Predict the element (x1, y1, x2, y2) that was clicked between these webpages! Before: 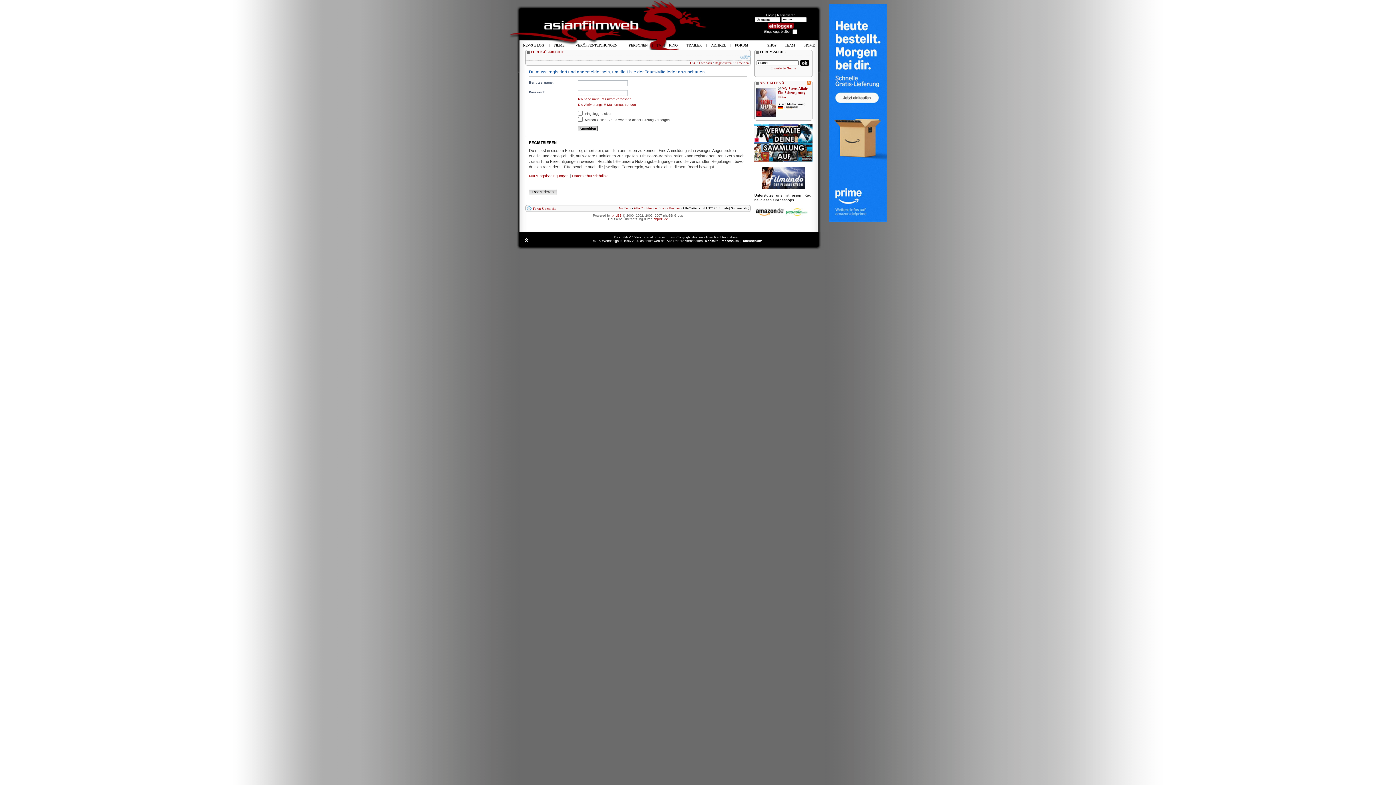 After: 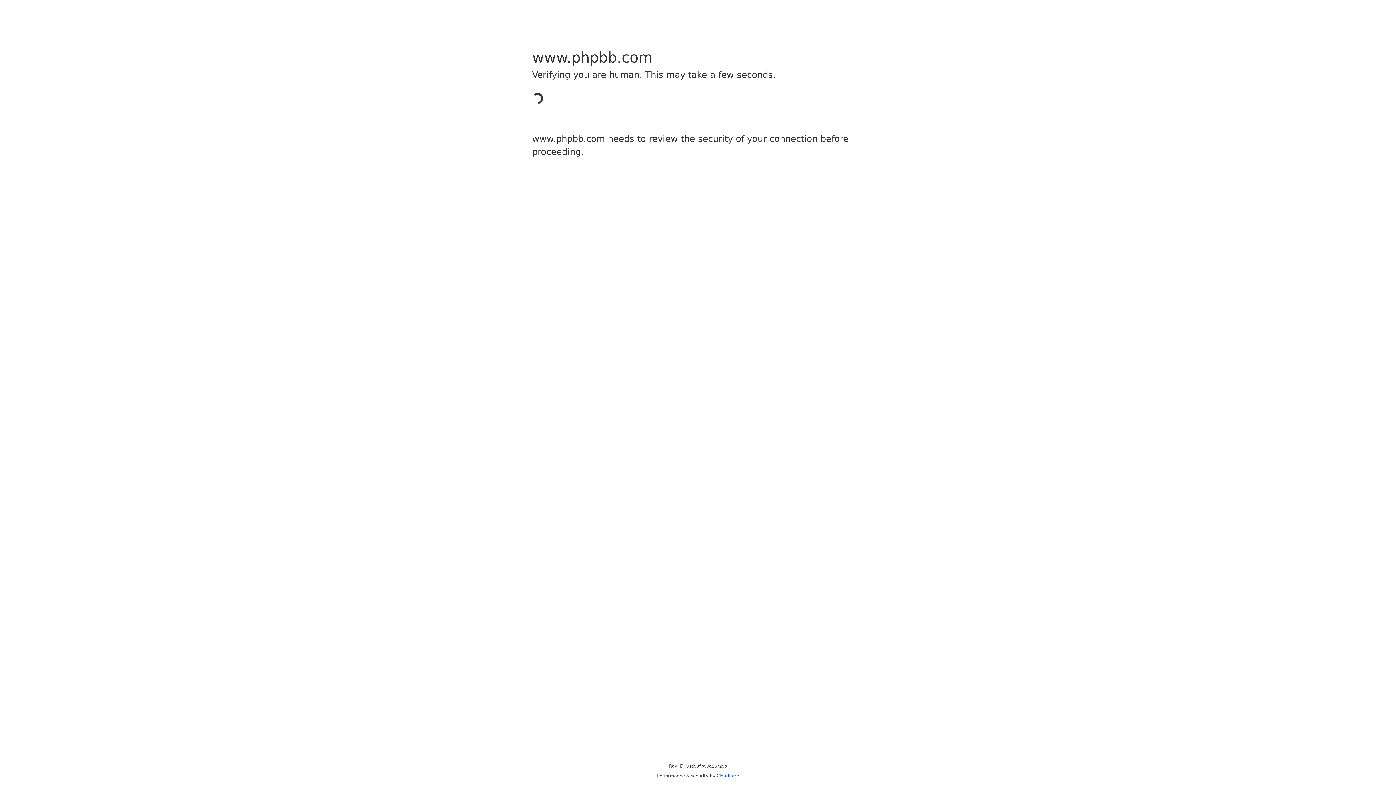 Action: label: phpBB bbox: (612, 213, 621, 217)